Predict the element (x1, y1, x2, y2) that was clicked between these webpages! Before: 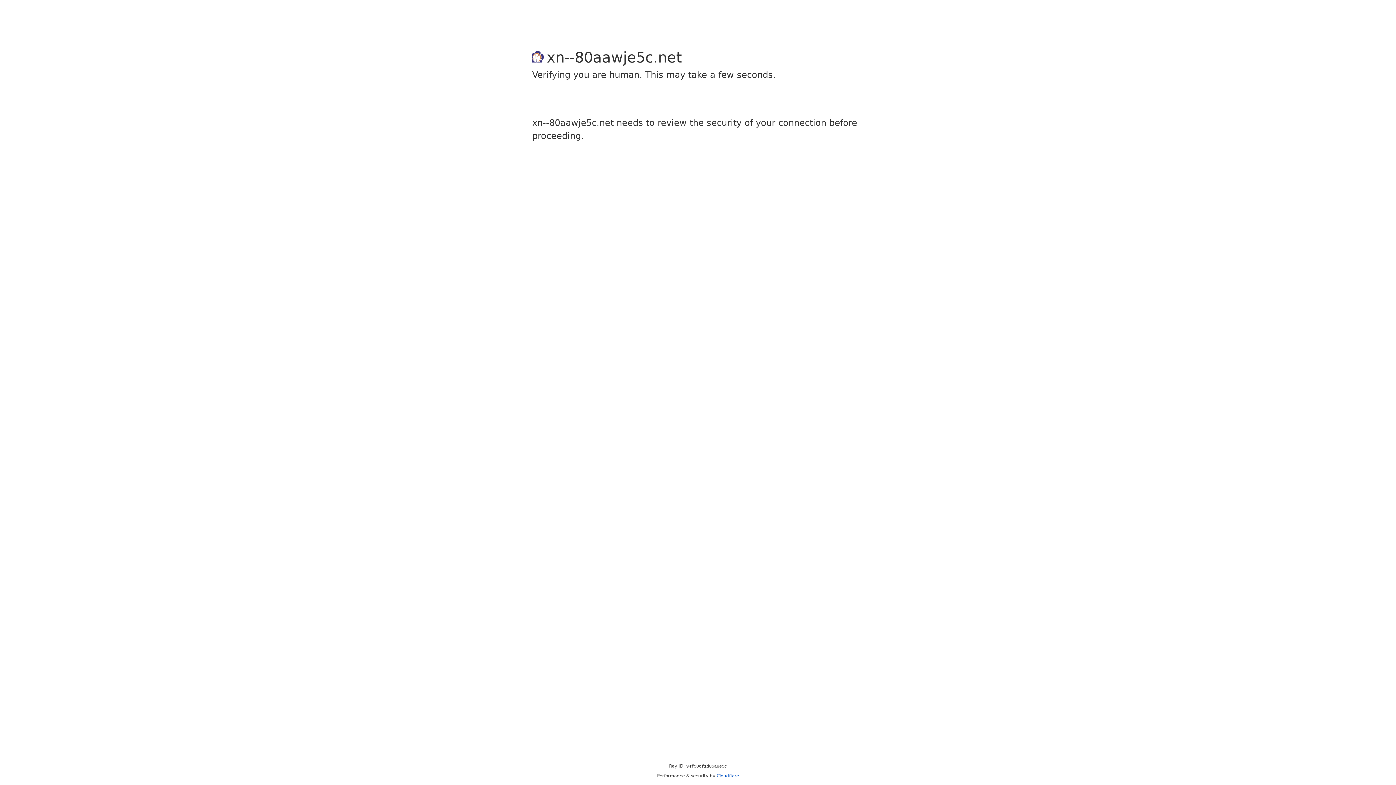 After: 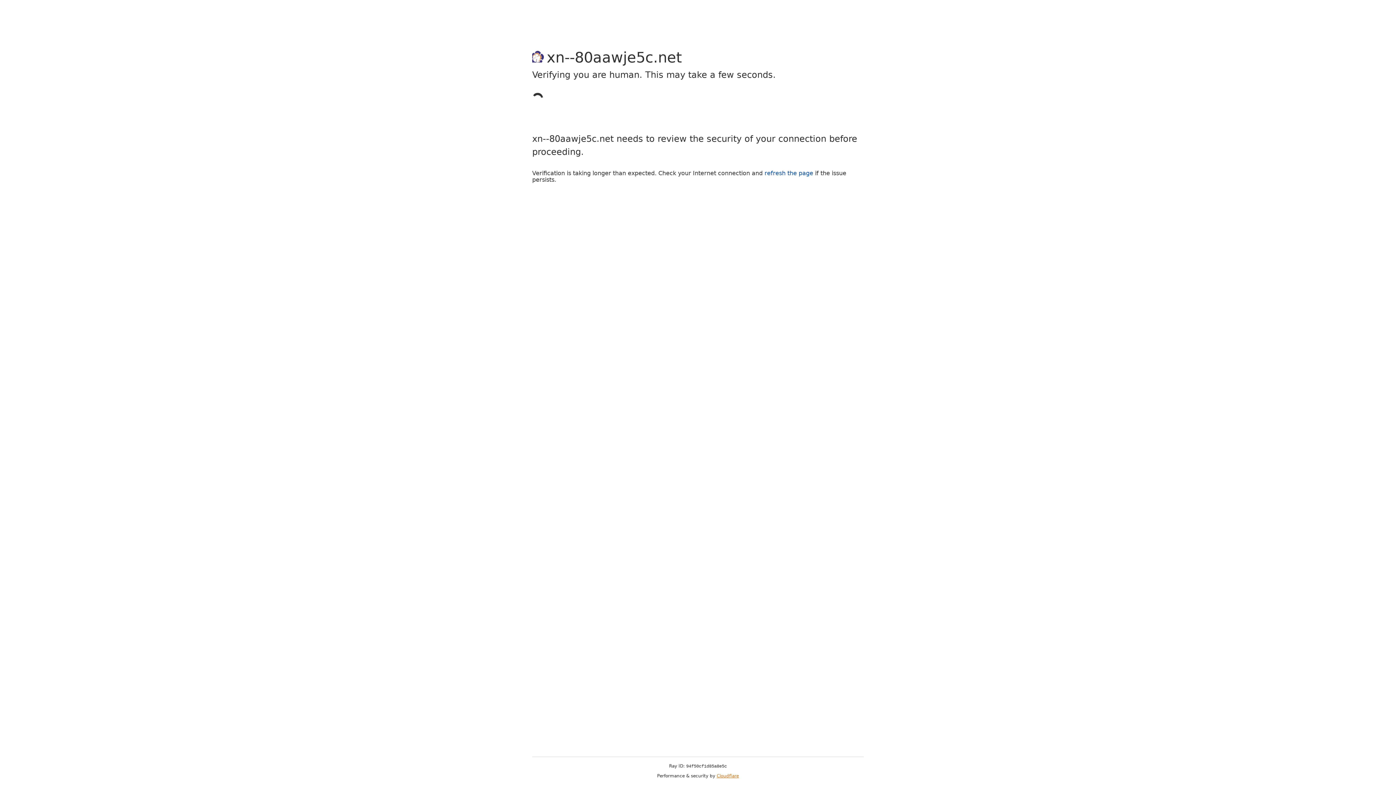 Action: label: Cloudflare bbox: (716, 773, 739, 778)